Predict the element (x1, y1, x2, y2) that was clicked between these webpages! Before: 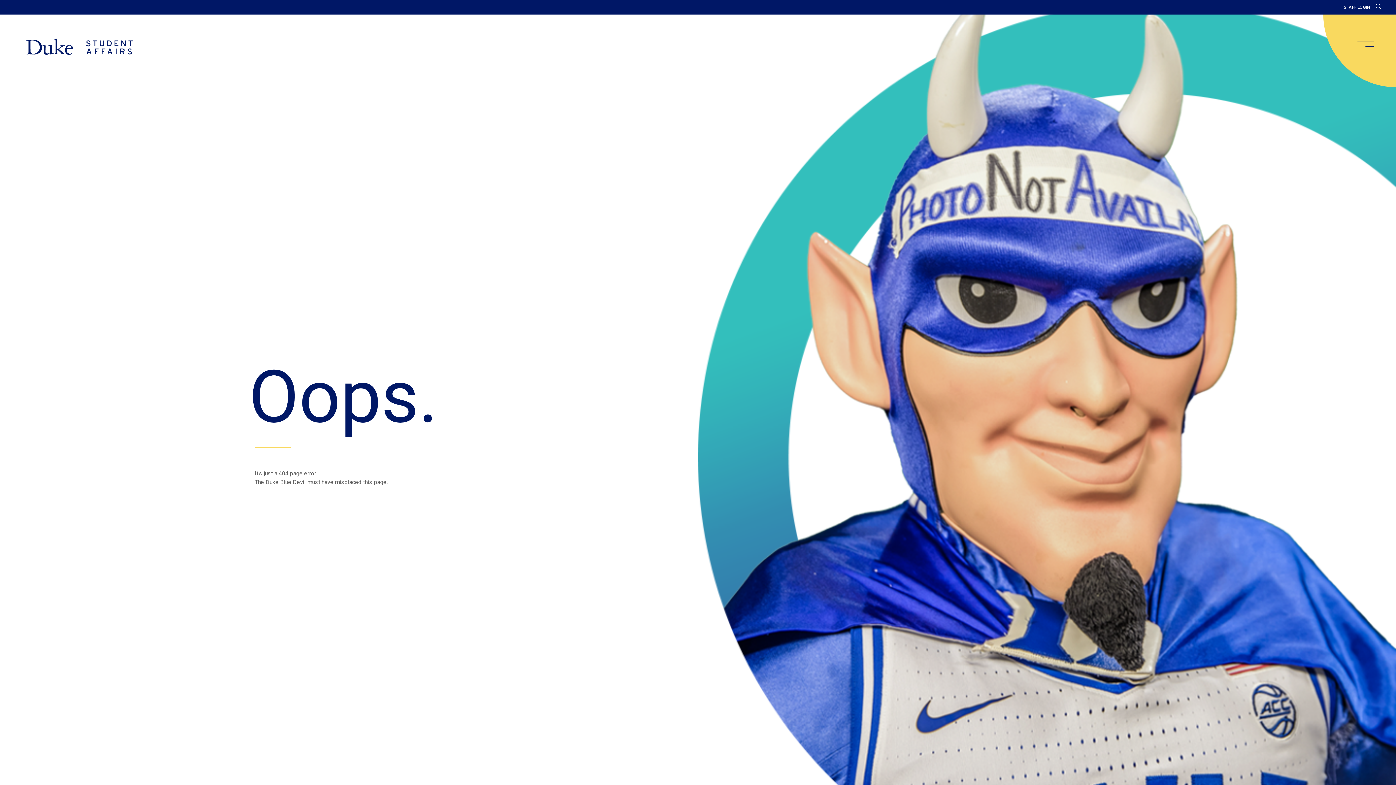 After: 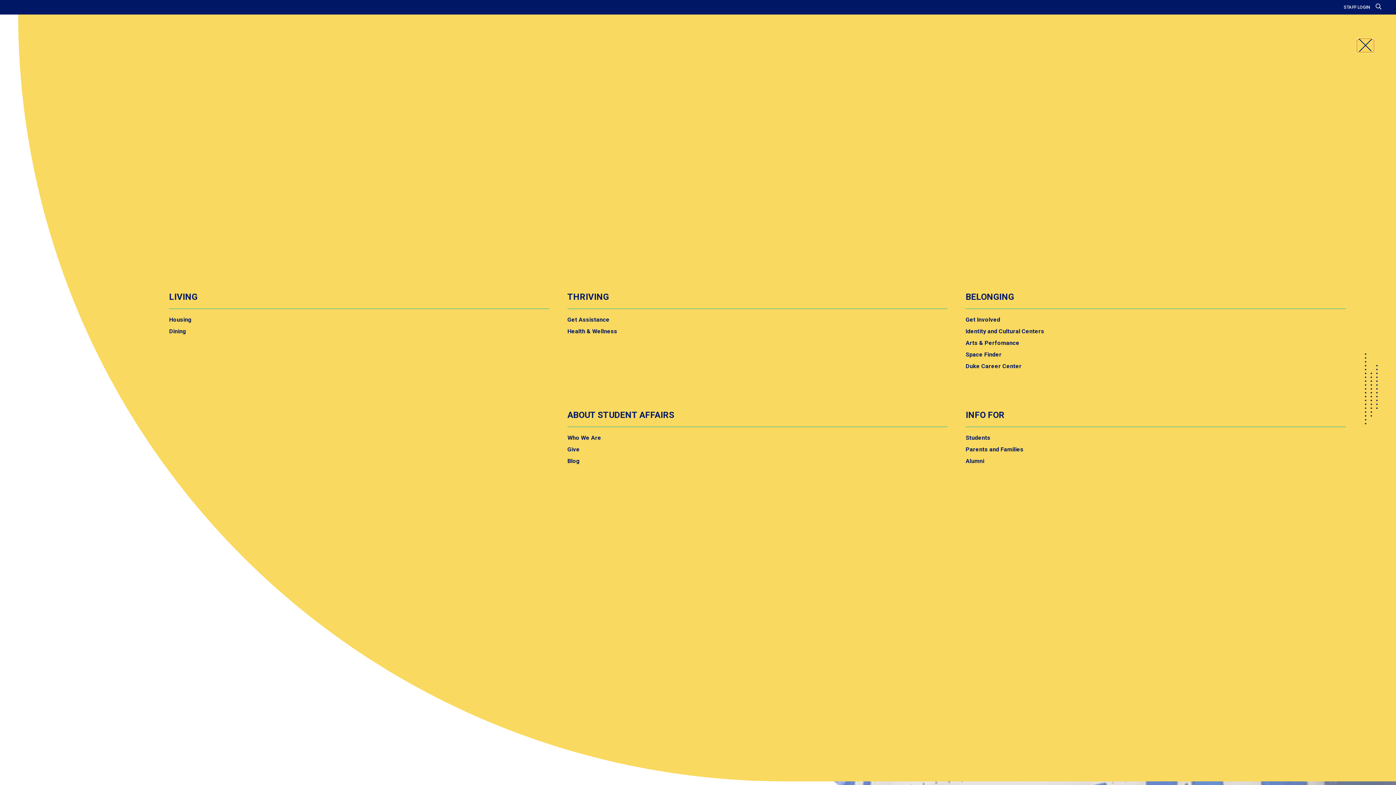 Action: label: main menu bbox: (1357, 40, 1374, 52)